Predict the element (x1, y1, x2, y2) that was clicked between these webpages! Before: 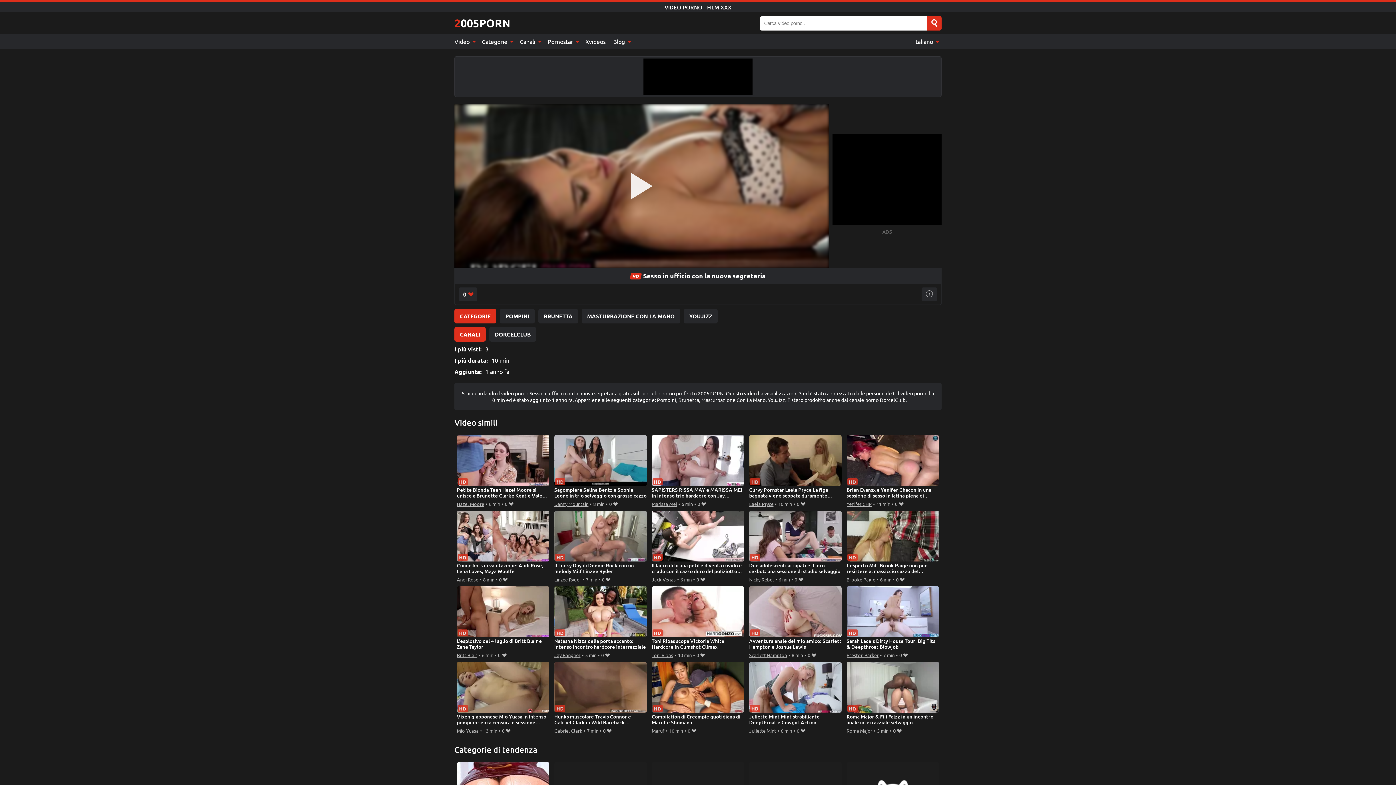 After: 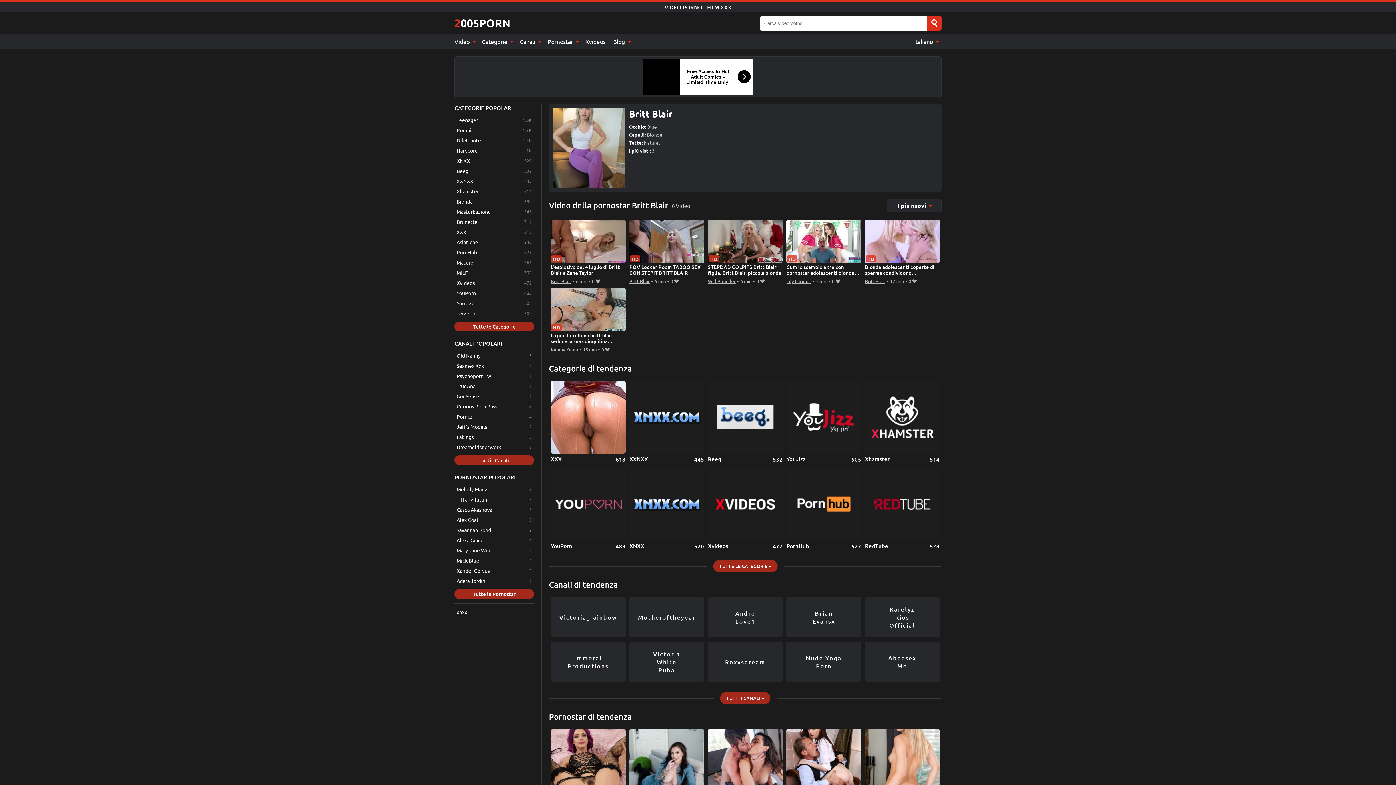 Action: bbox: (456, 651, 477, 659) label: Britt Blair